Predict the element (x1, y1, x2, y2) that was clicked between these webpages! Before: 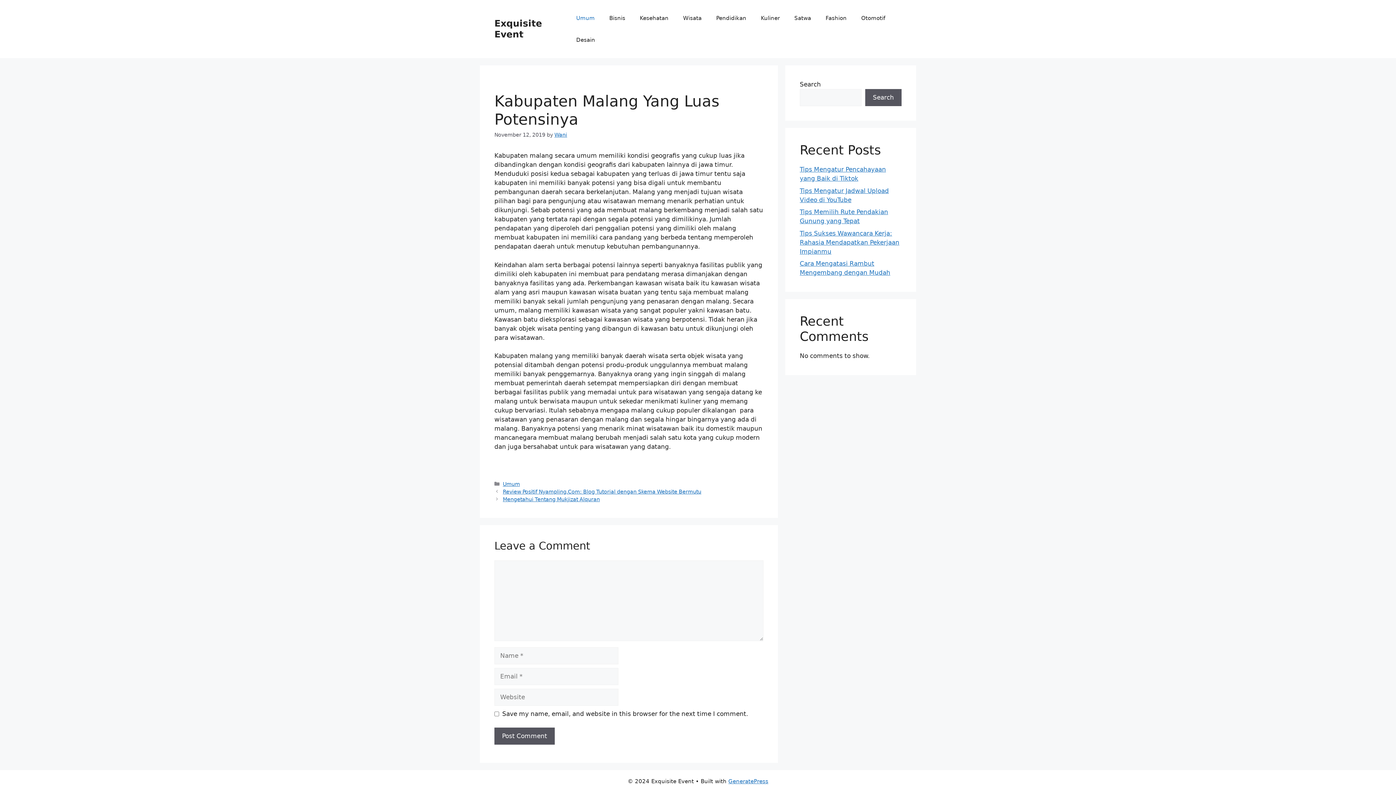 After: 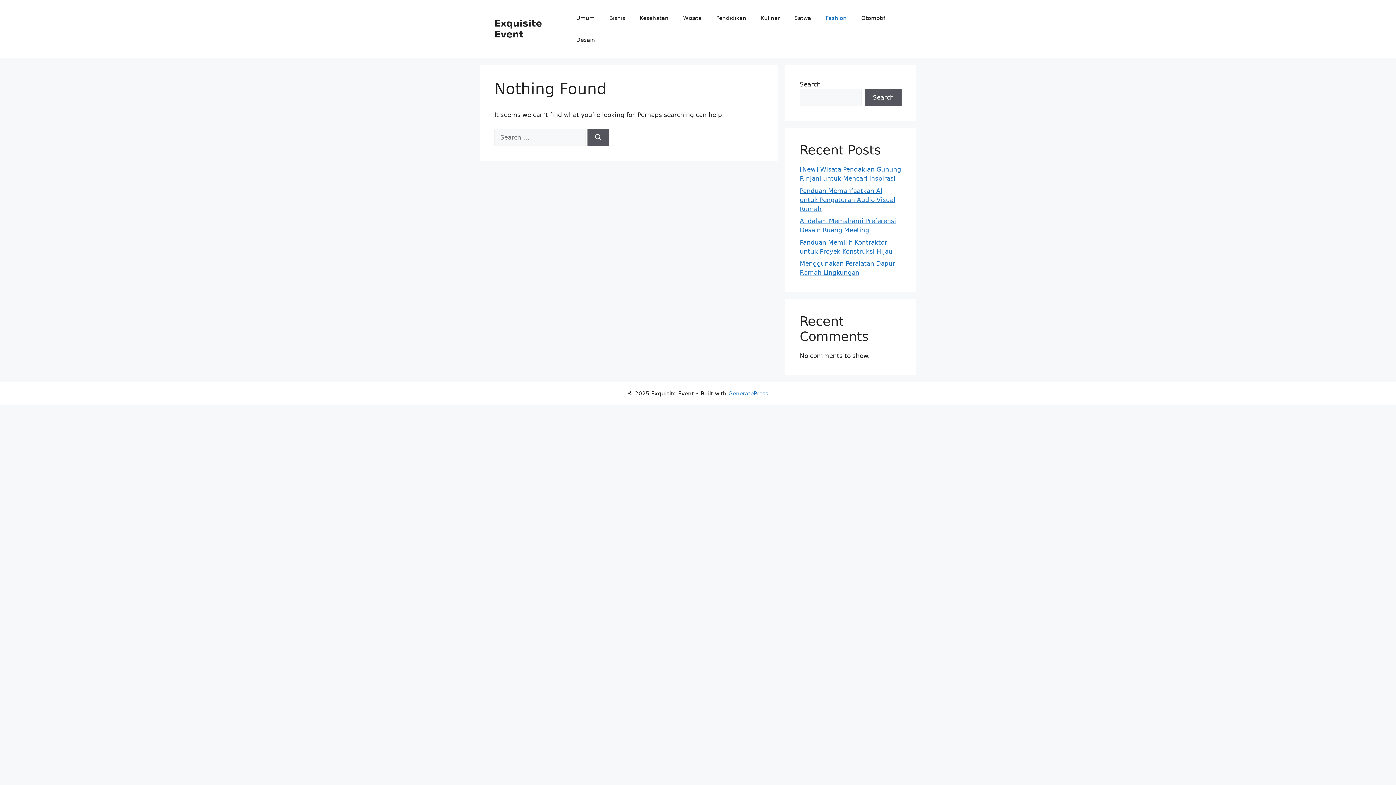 Action: bbox: (818, 7, 854, 29) label: Fashion